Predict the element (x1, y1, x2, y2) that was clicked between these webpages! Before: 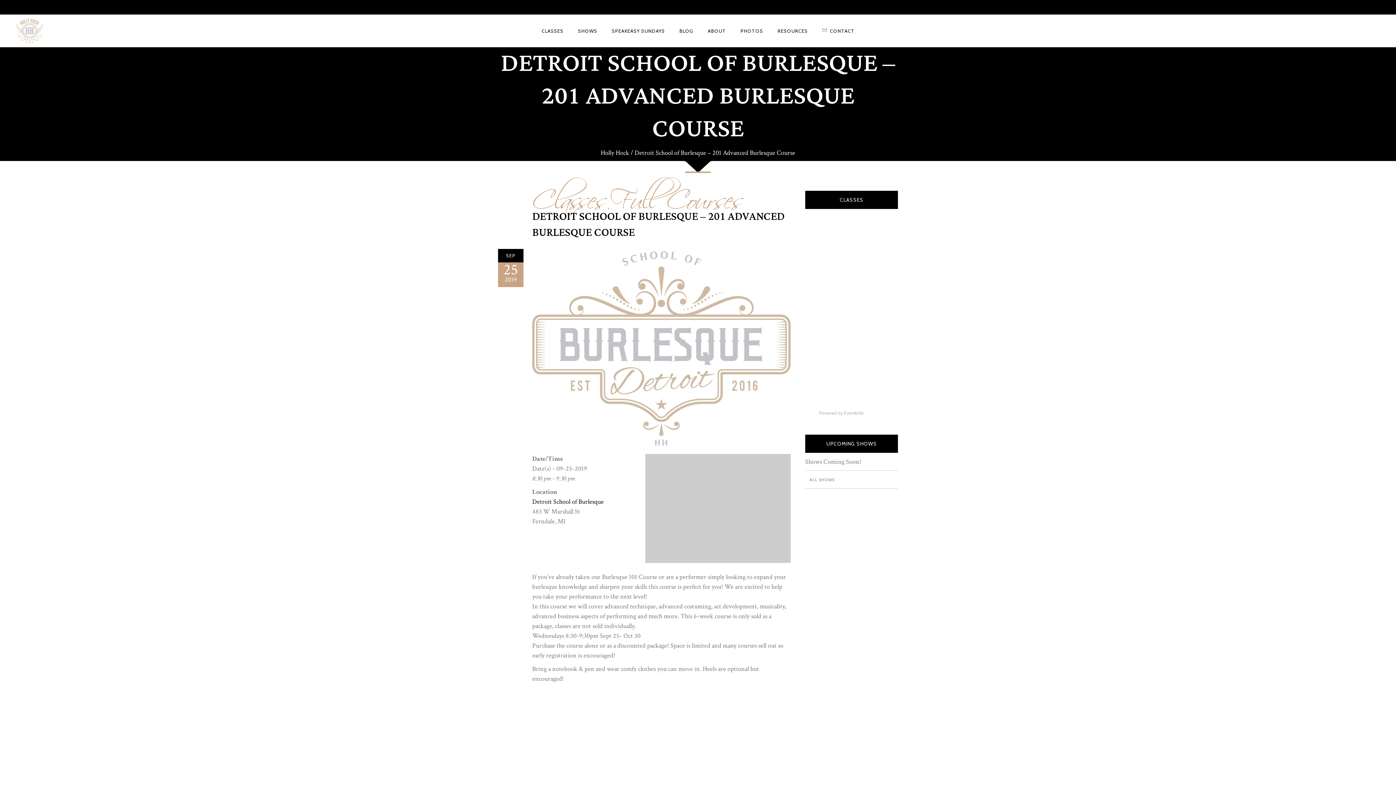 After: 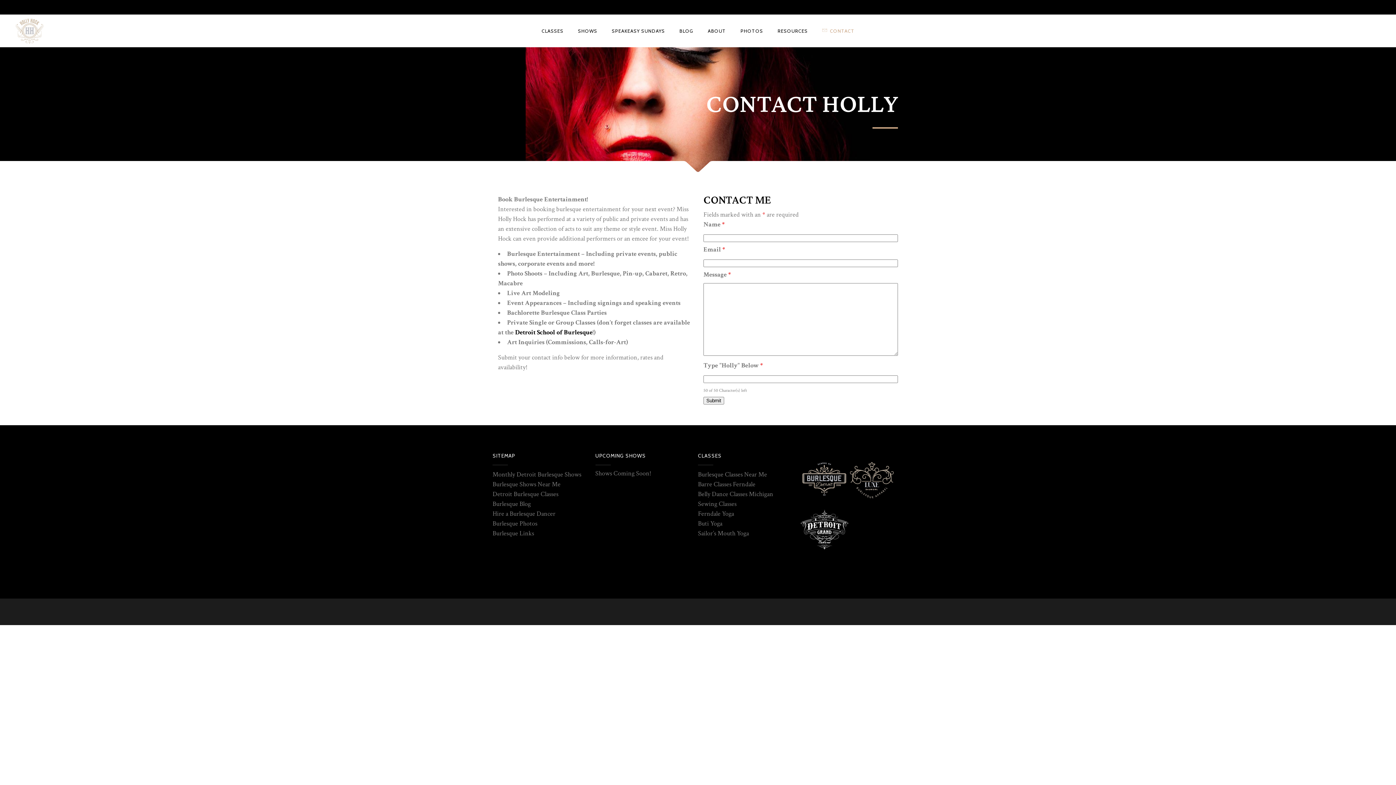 Action: bbox: (815, 14, 862, 47) label: CONTACT